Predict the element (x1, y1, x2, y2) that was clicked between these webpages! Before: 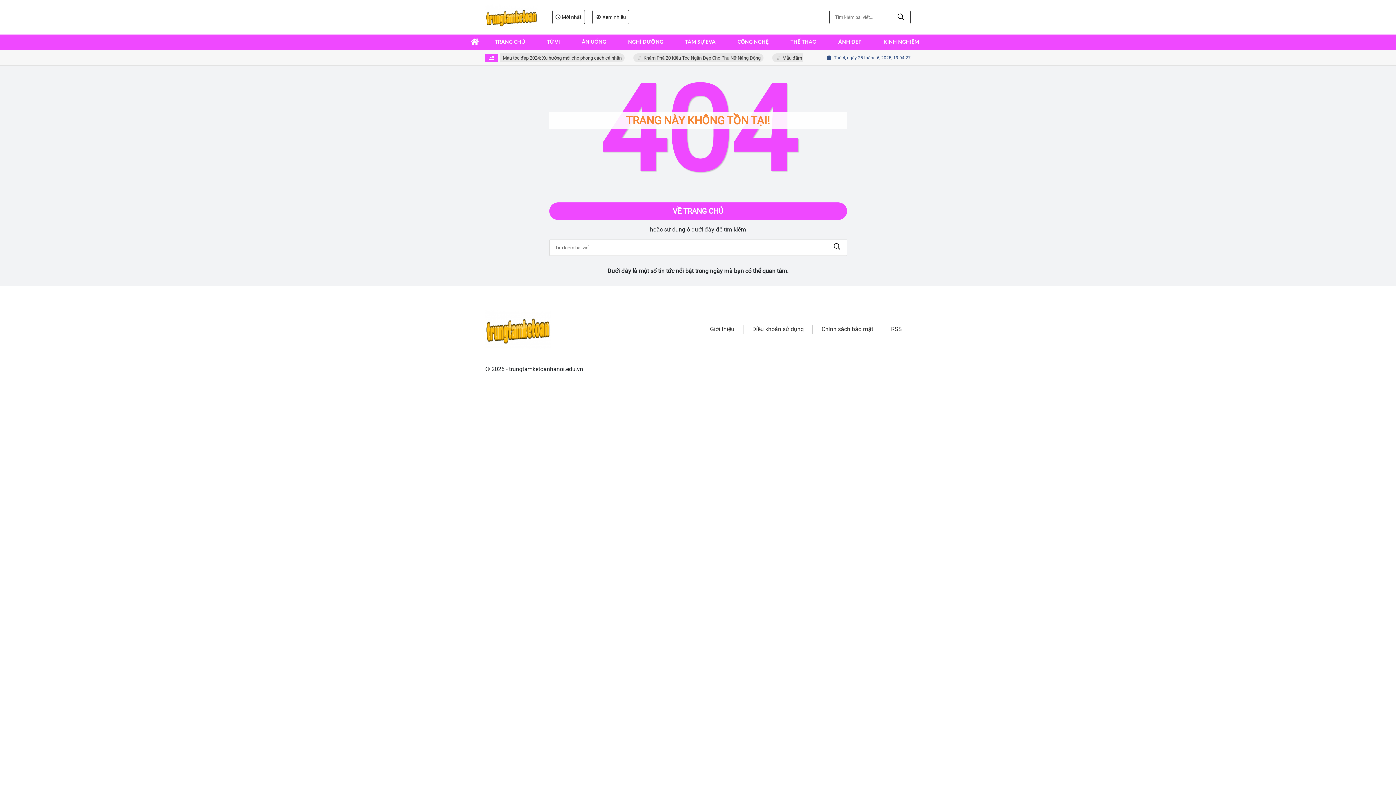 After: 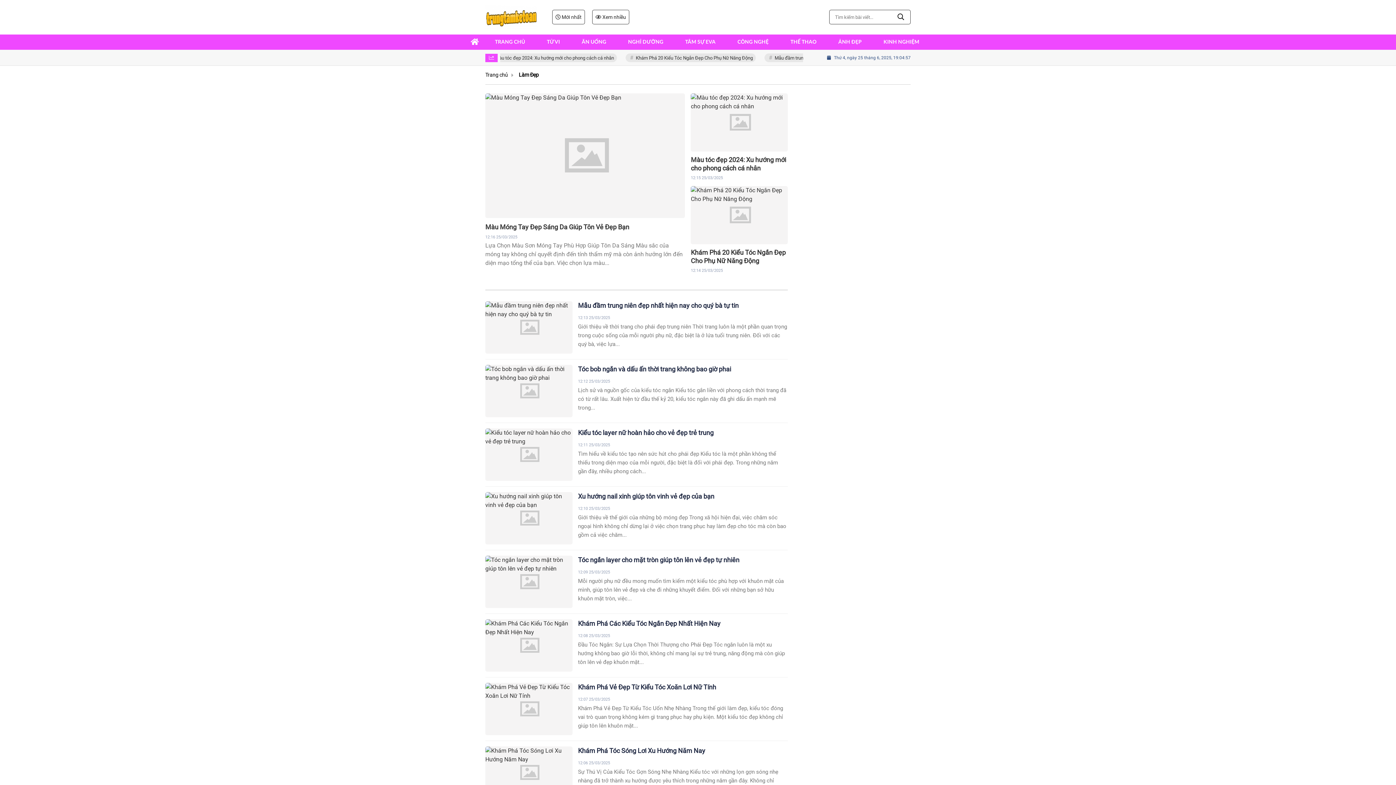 Action: bbox: (685, 35, 715, 49) label: TÂM SỰ EVA